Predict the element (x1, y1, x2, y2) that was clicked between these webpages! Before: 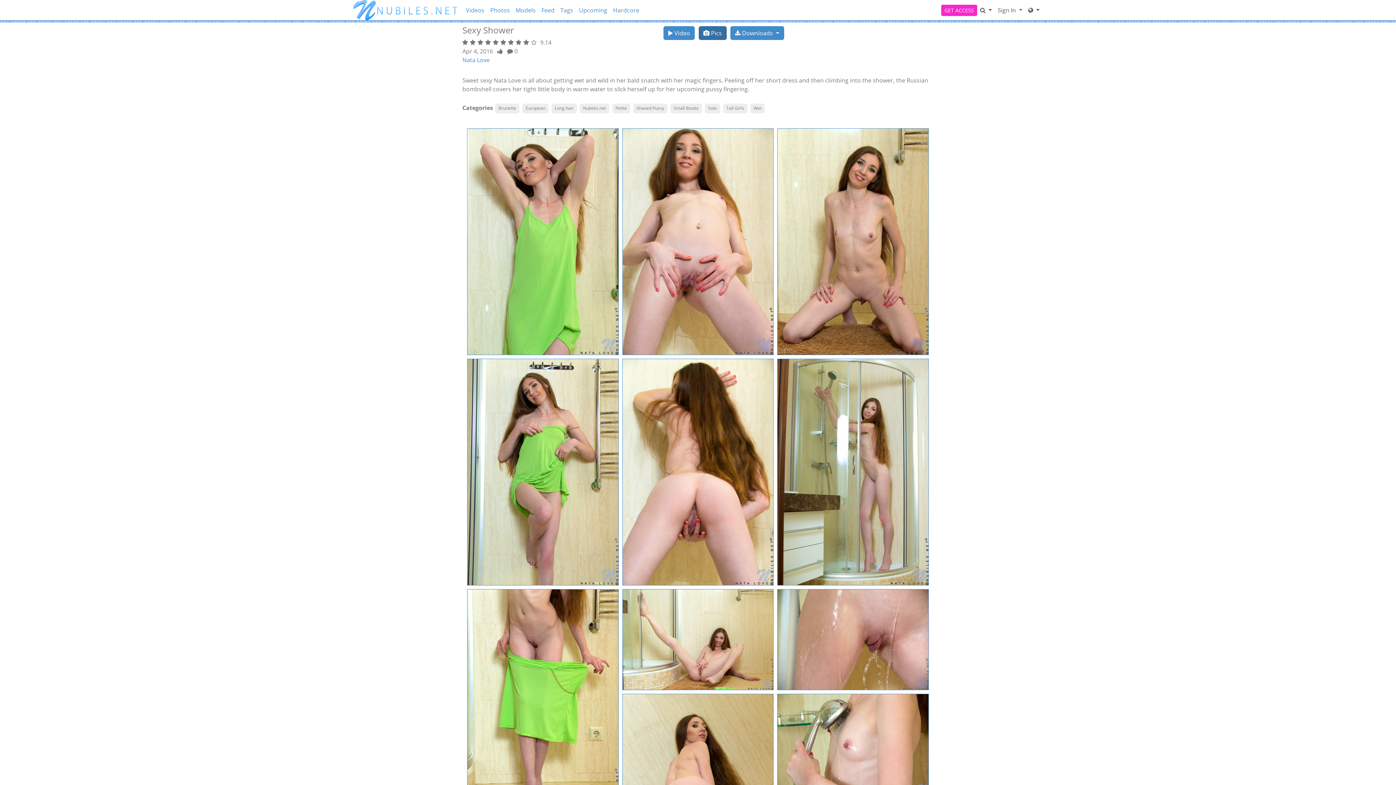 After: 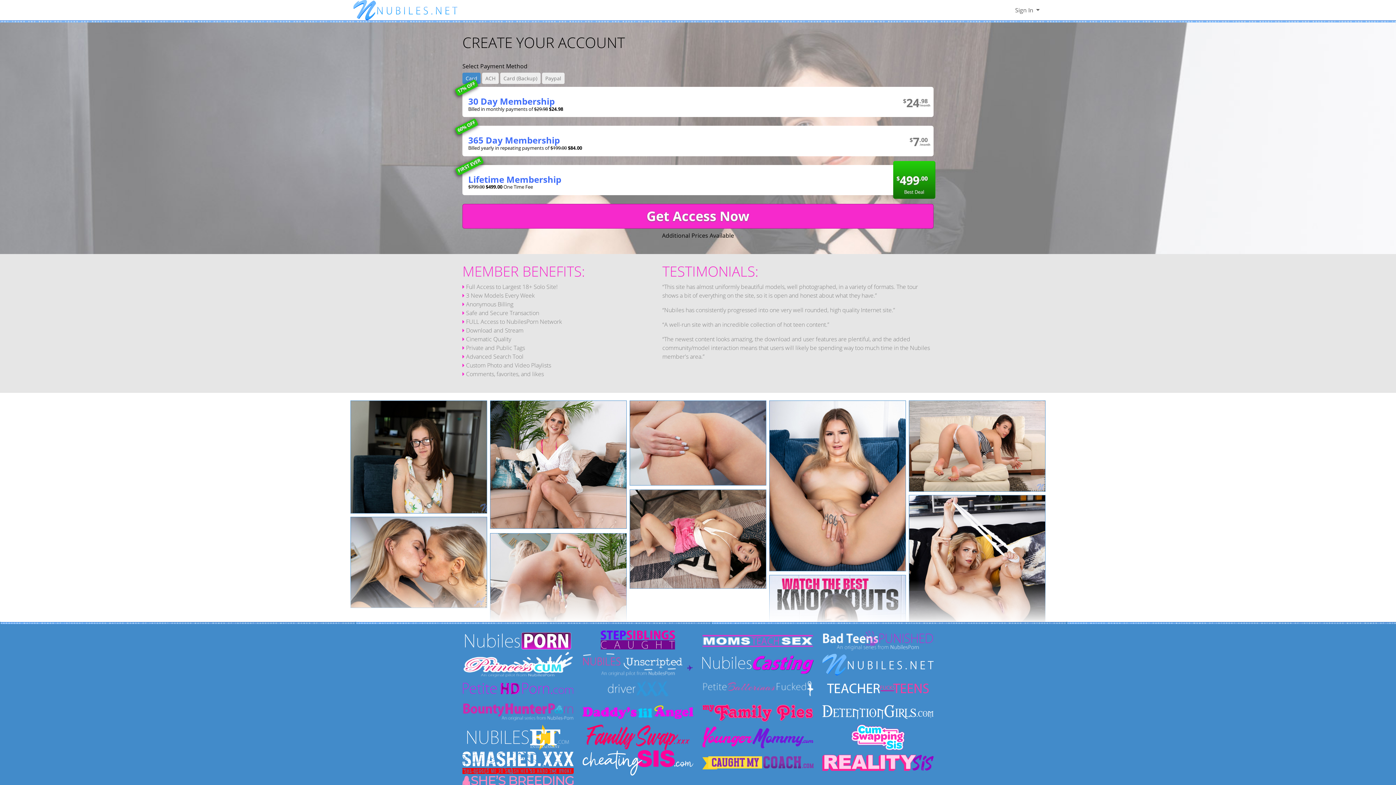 Action: bbox: (777, 237, 928, 245)